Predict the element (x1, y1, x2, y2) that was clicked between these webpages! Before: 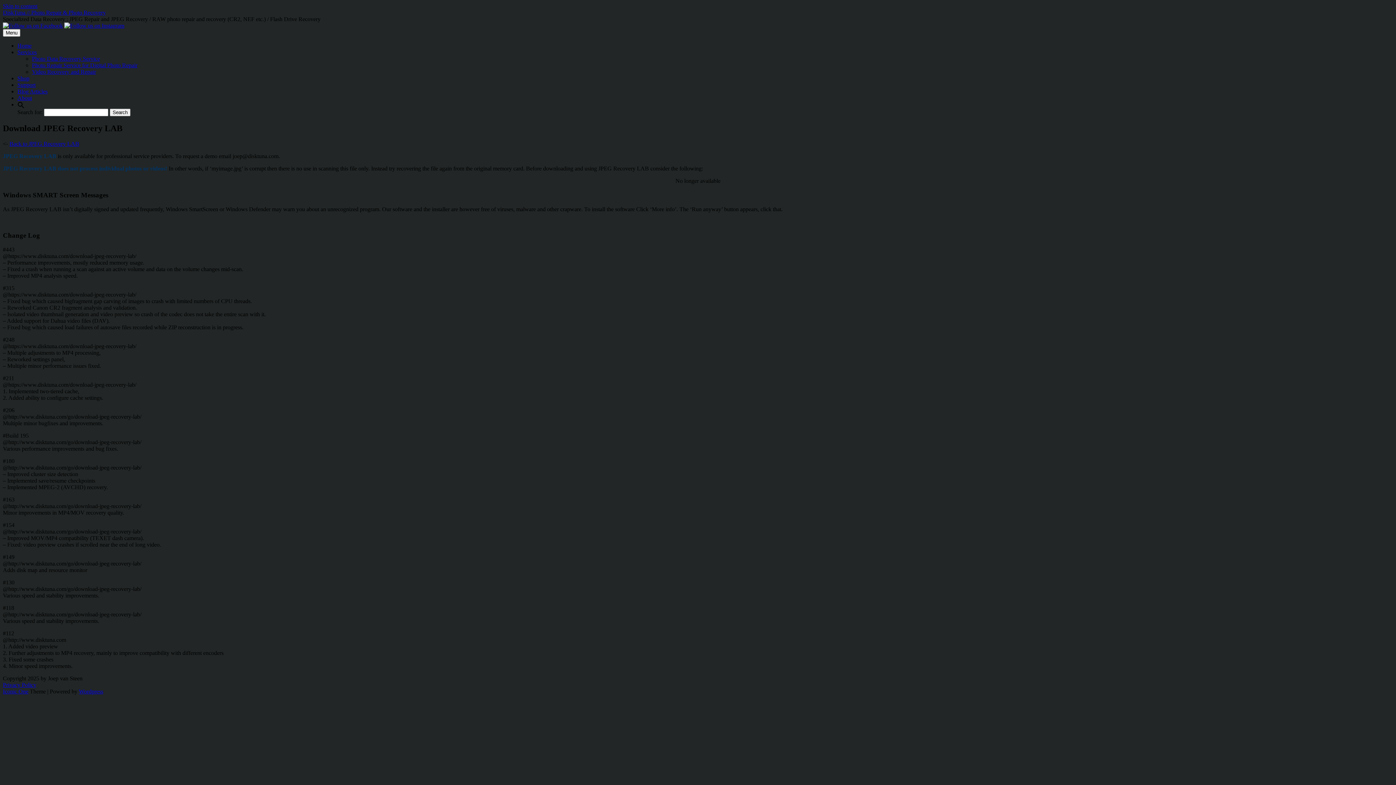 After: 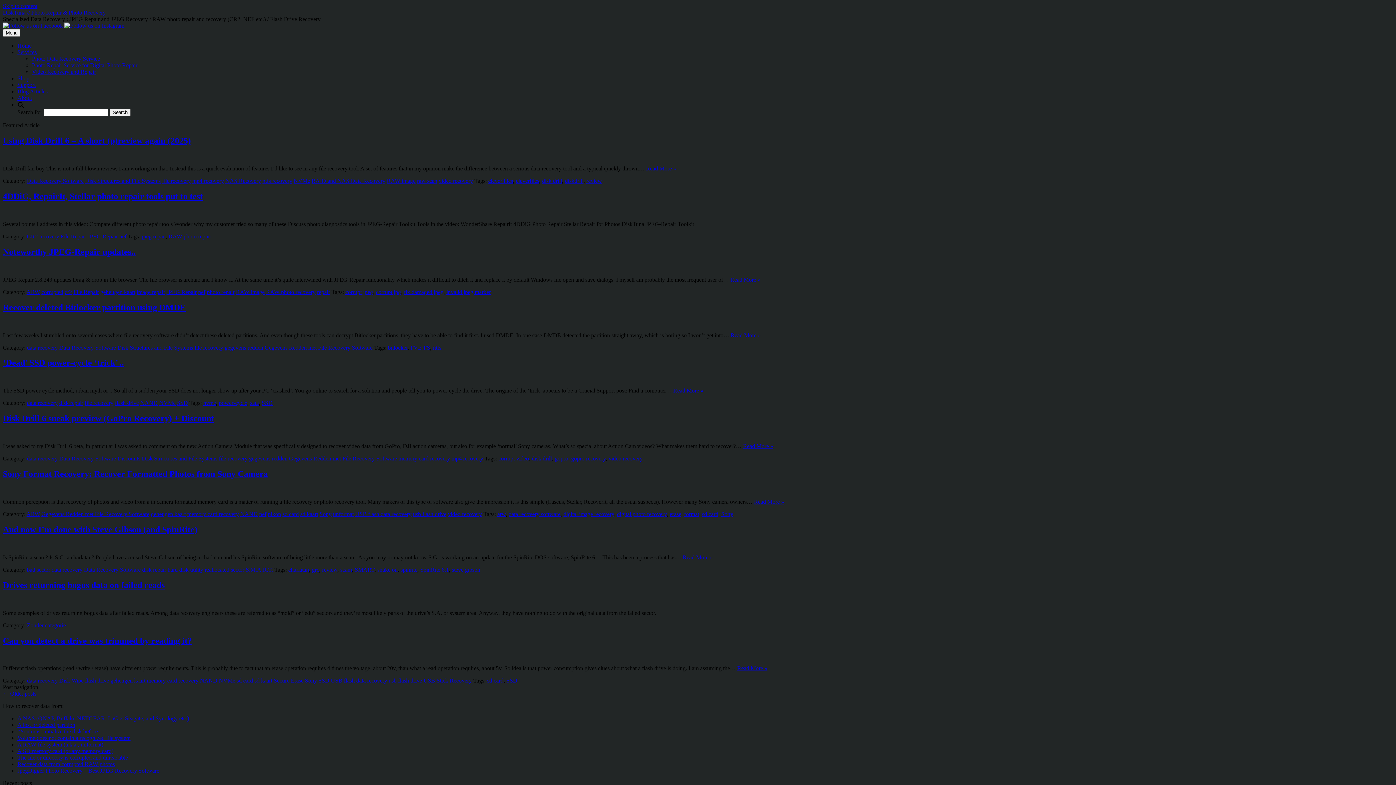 Action: bbox: (17, 88, 47, 94) label: Blog Articles